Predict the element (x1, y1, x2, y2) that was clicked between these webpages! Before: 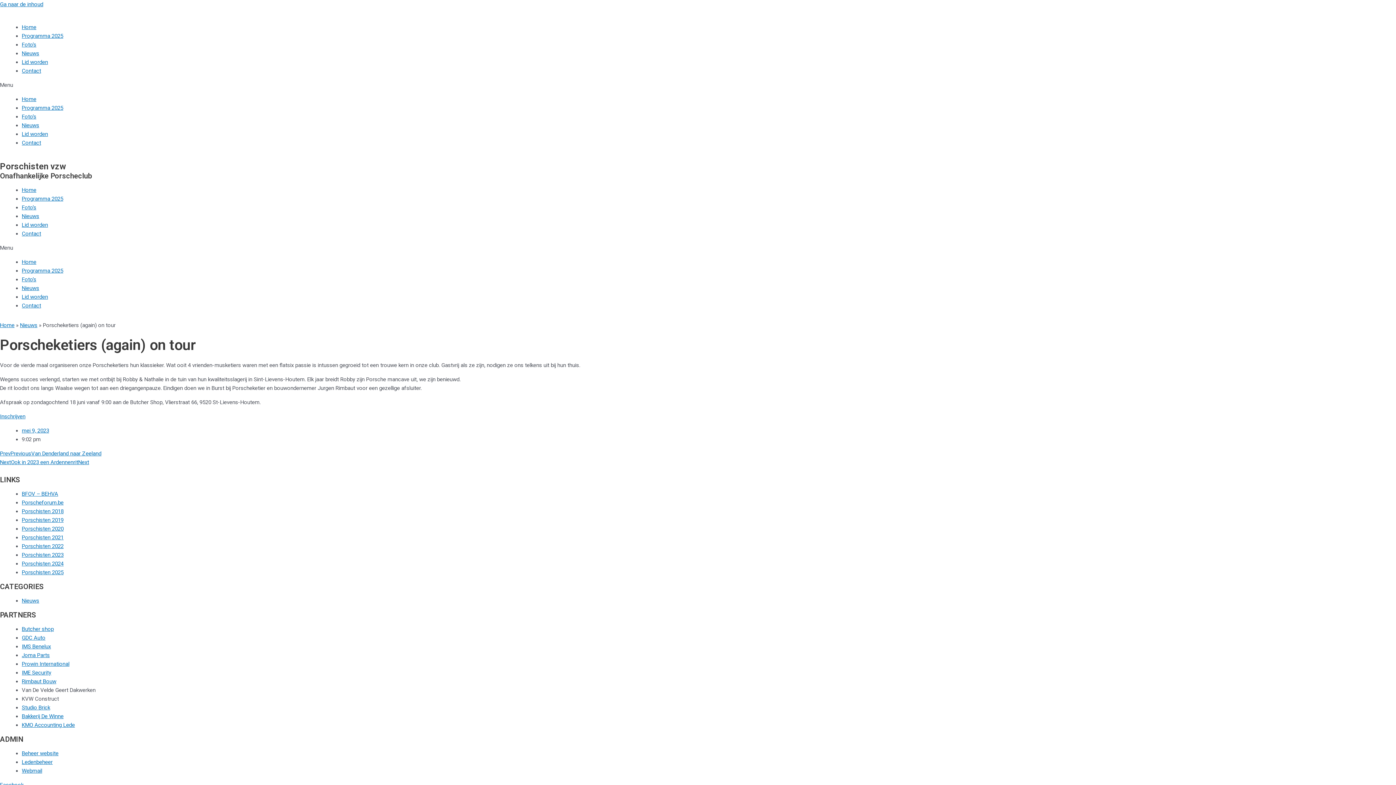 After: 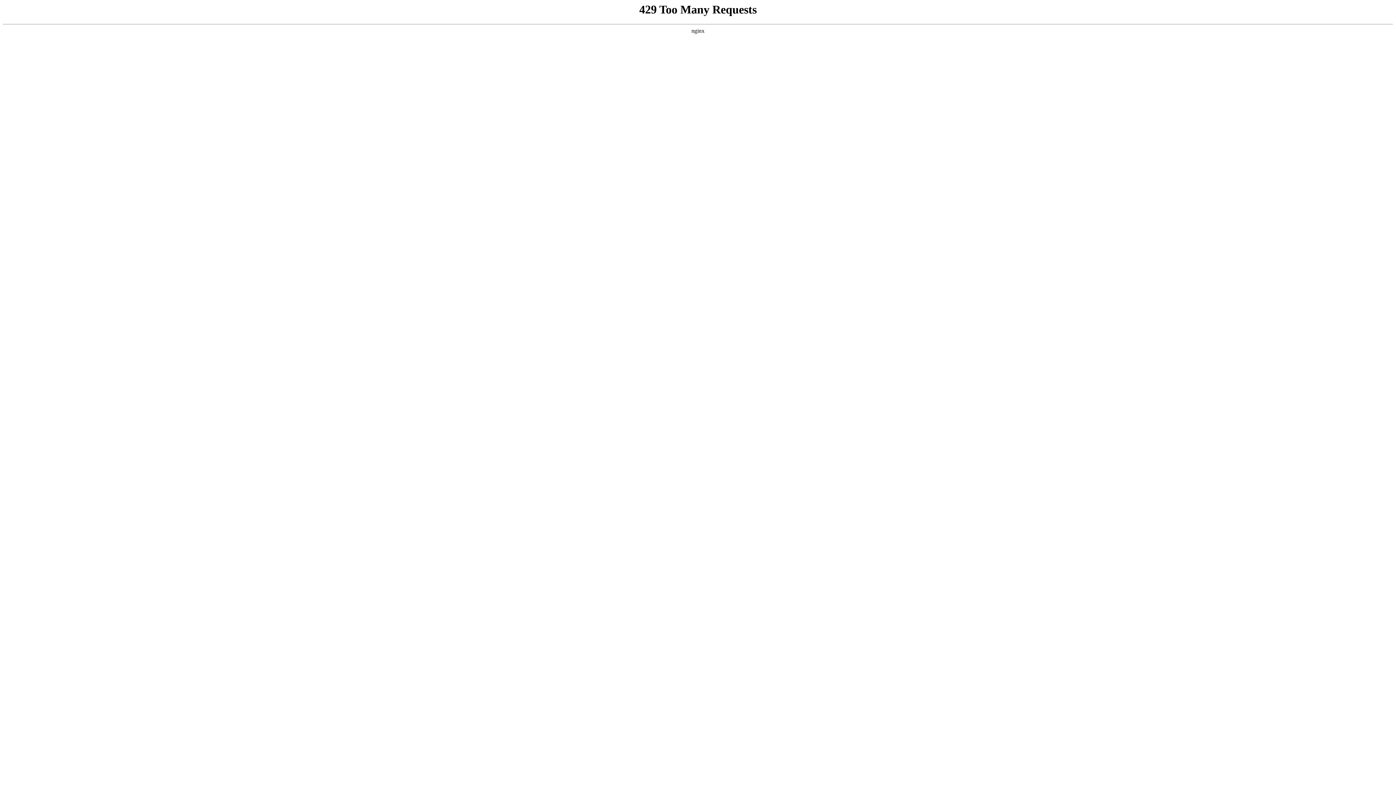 Action: label: PrevPreviousVan Denderland naar Zeeland bbox: (0, 450, 101, 457)